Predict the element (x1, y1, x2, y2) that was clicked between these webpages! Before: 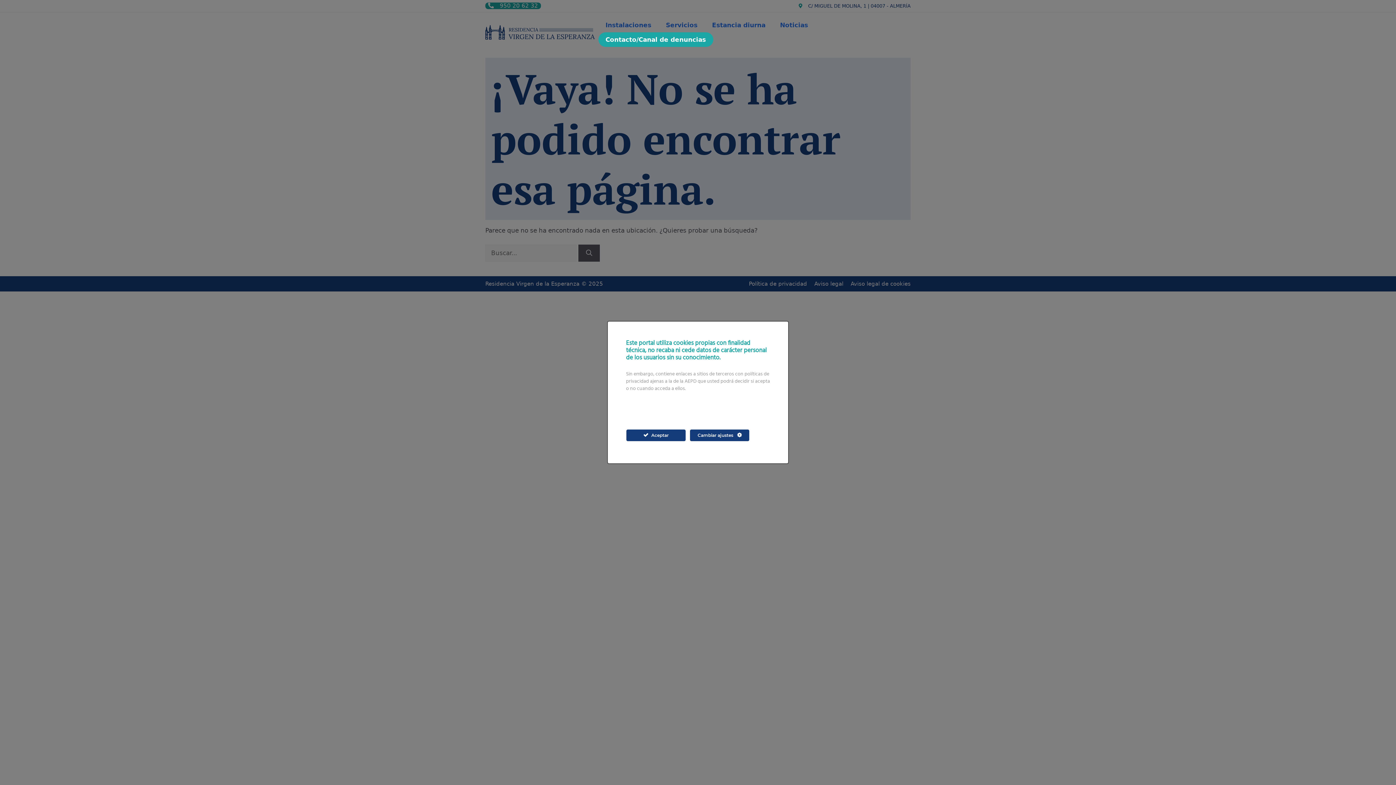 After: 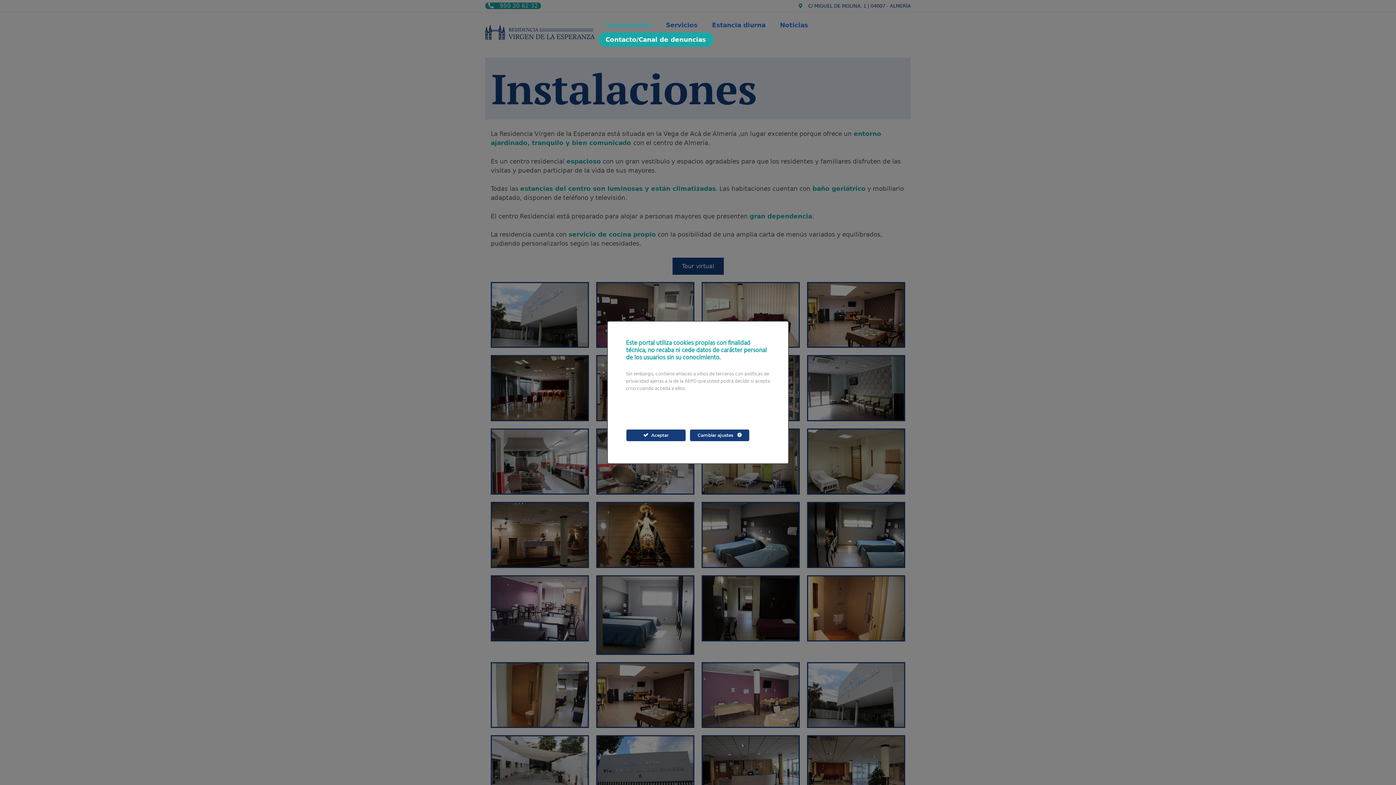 Action: bbox: (598, 17, 658, 32) label: Instalaciones